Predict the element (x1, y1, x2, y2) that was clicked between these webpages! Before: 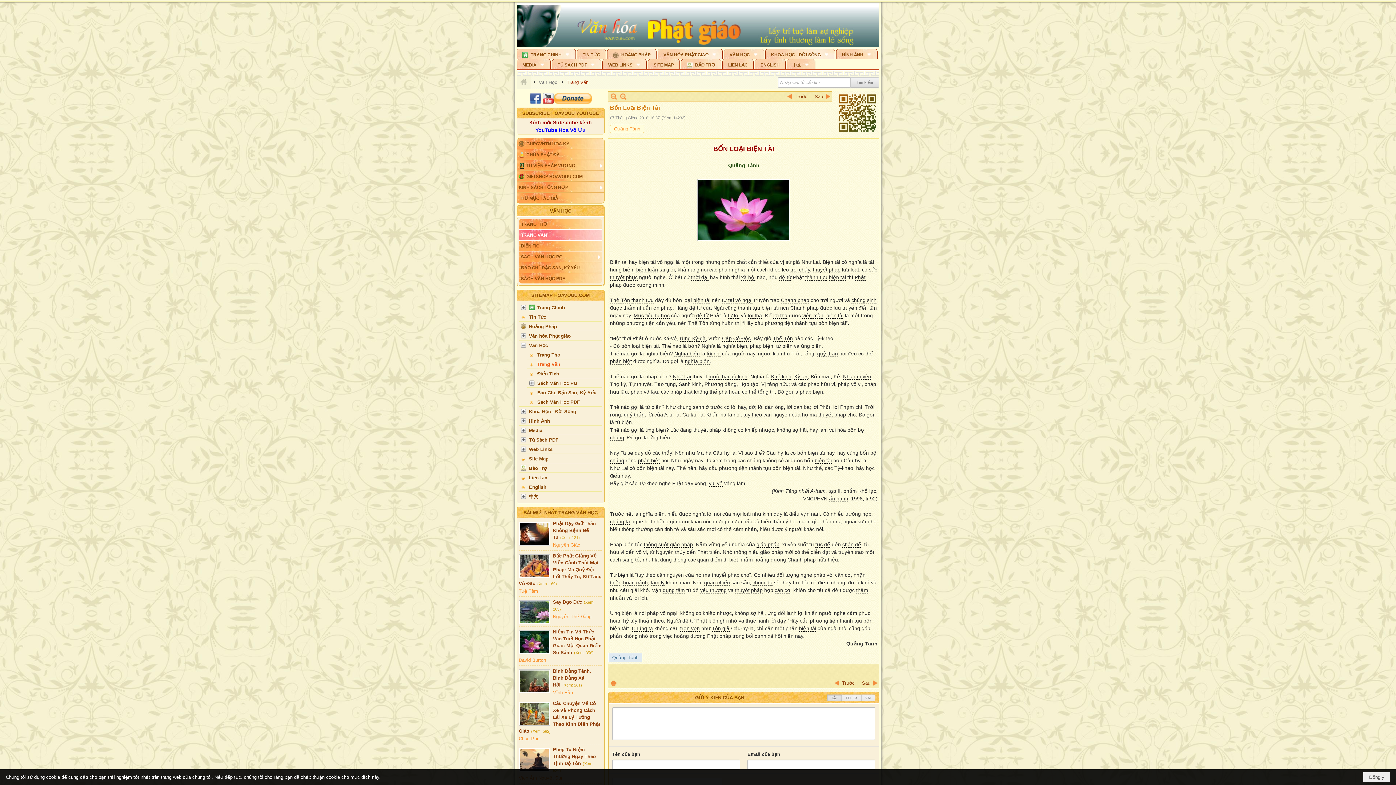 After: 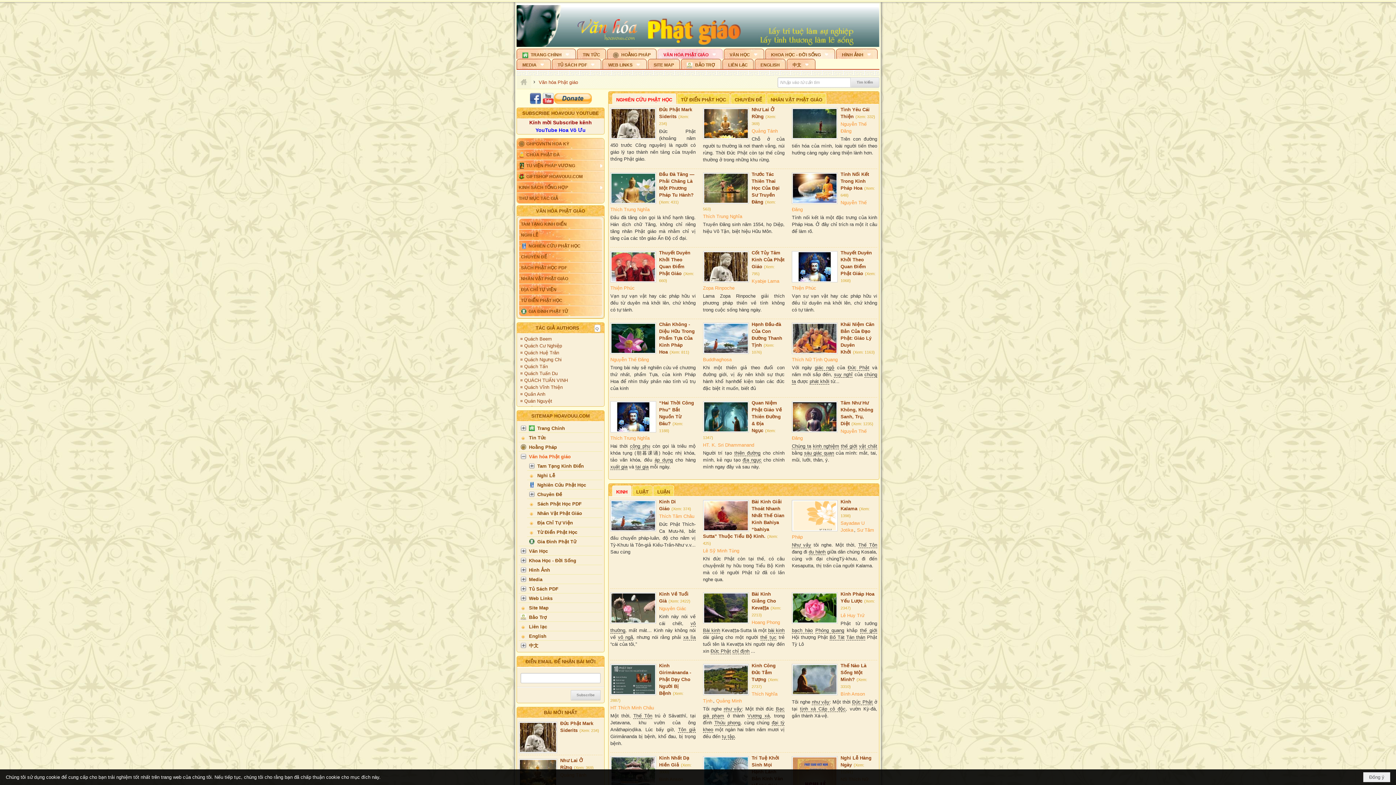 Action: label: VĂN HÓA PHẬT GIÁO bbox: (657, 48, 722, 58)